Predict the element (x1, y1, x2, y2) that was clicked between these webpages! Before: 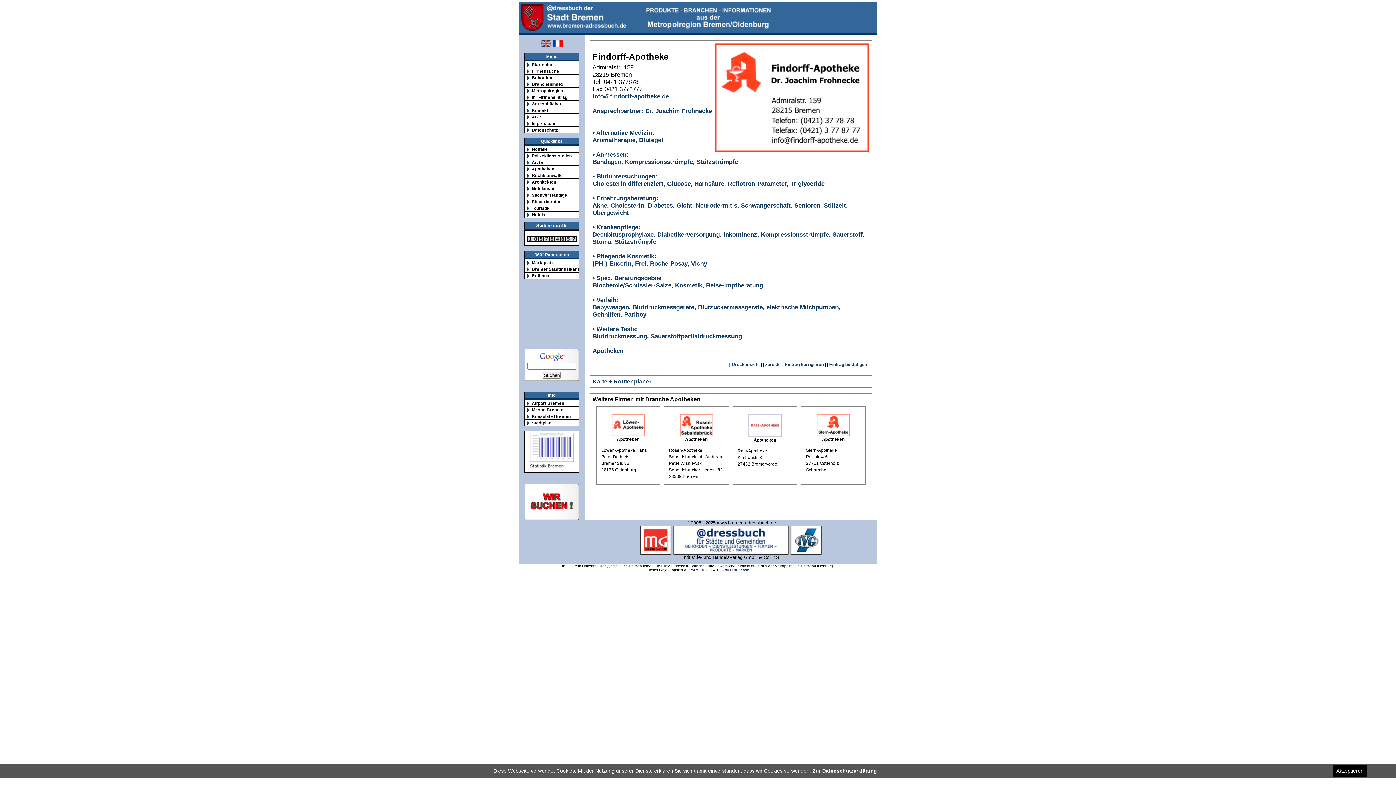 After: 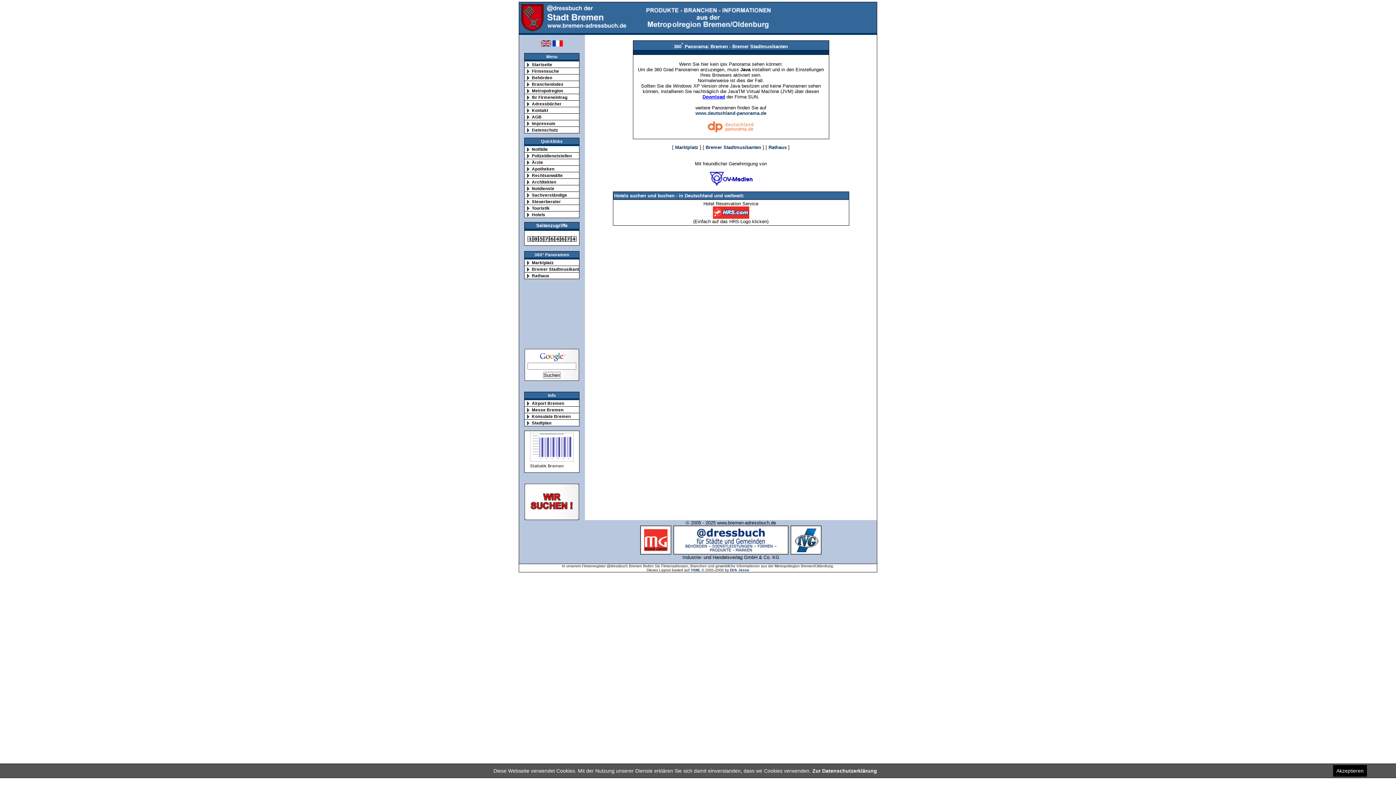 Action: label: Bremer Stadtmusikanten bbox: (524, 266, 586, 272)